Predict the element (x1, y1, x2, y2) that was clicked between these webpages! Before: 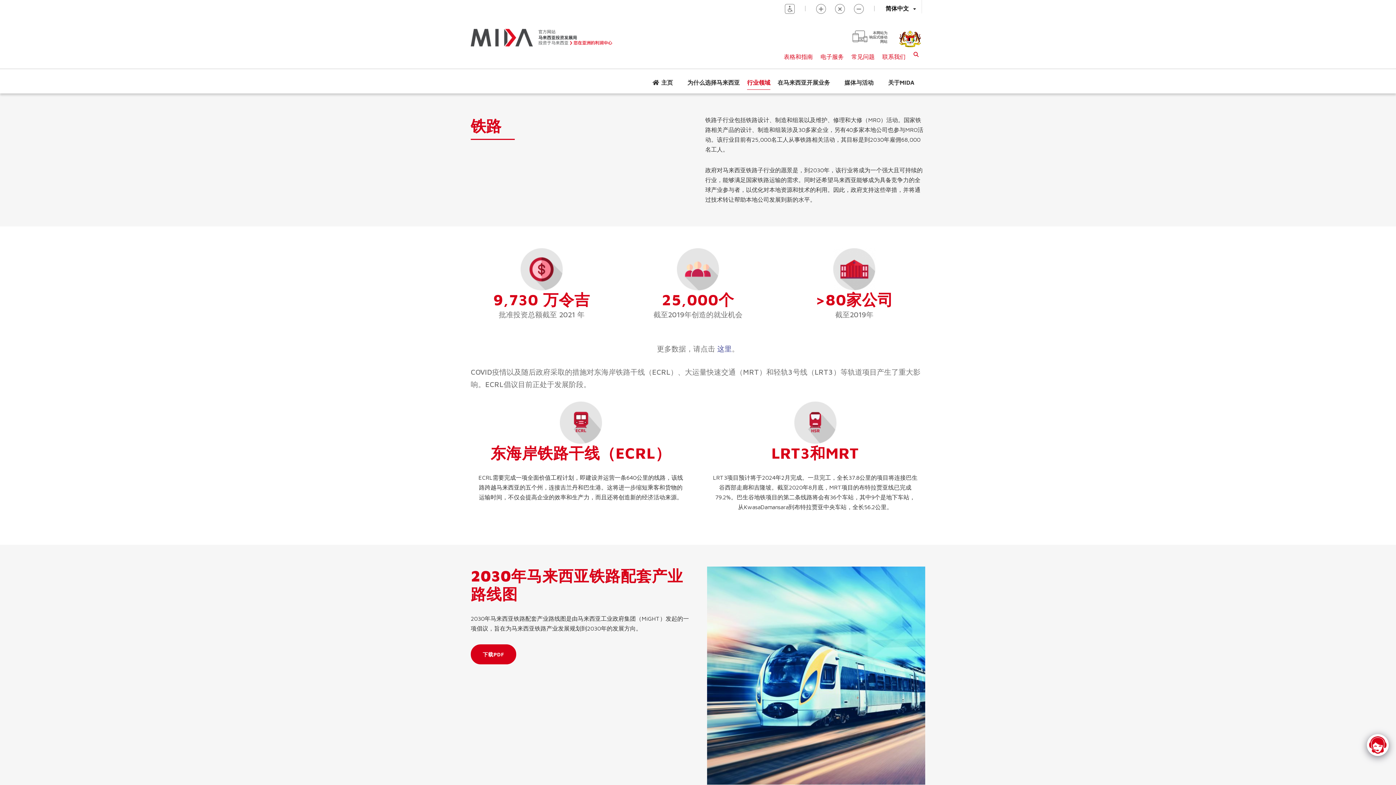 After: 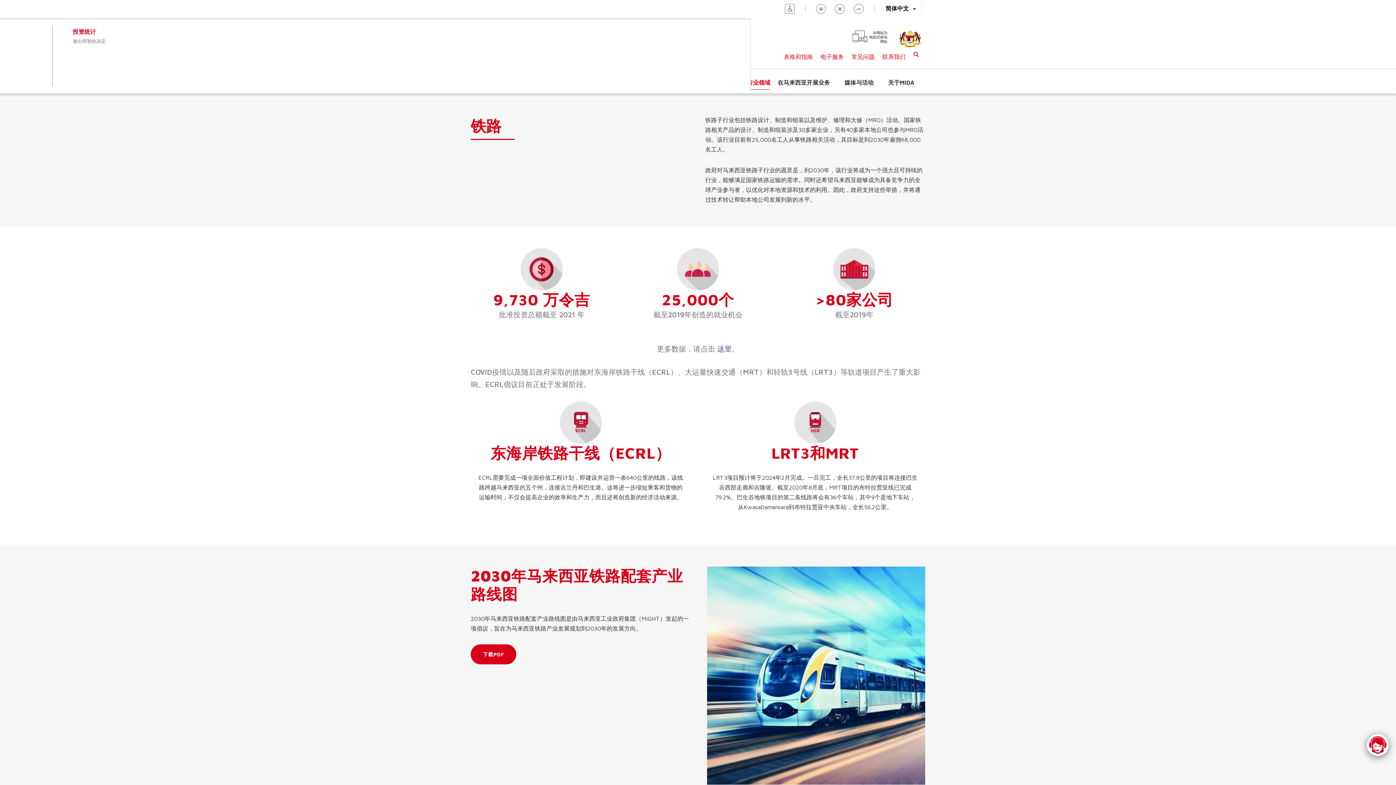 Action: bbox: (680, 75, 747, 89) label: 为什么选择马来西亚